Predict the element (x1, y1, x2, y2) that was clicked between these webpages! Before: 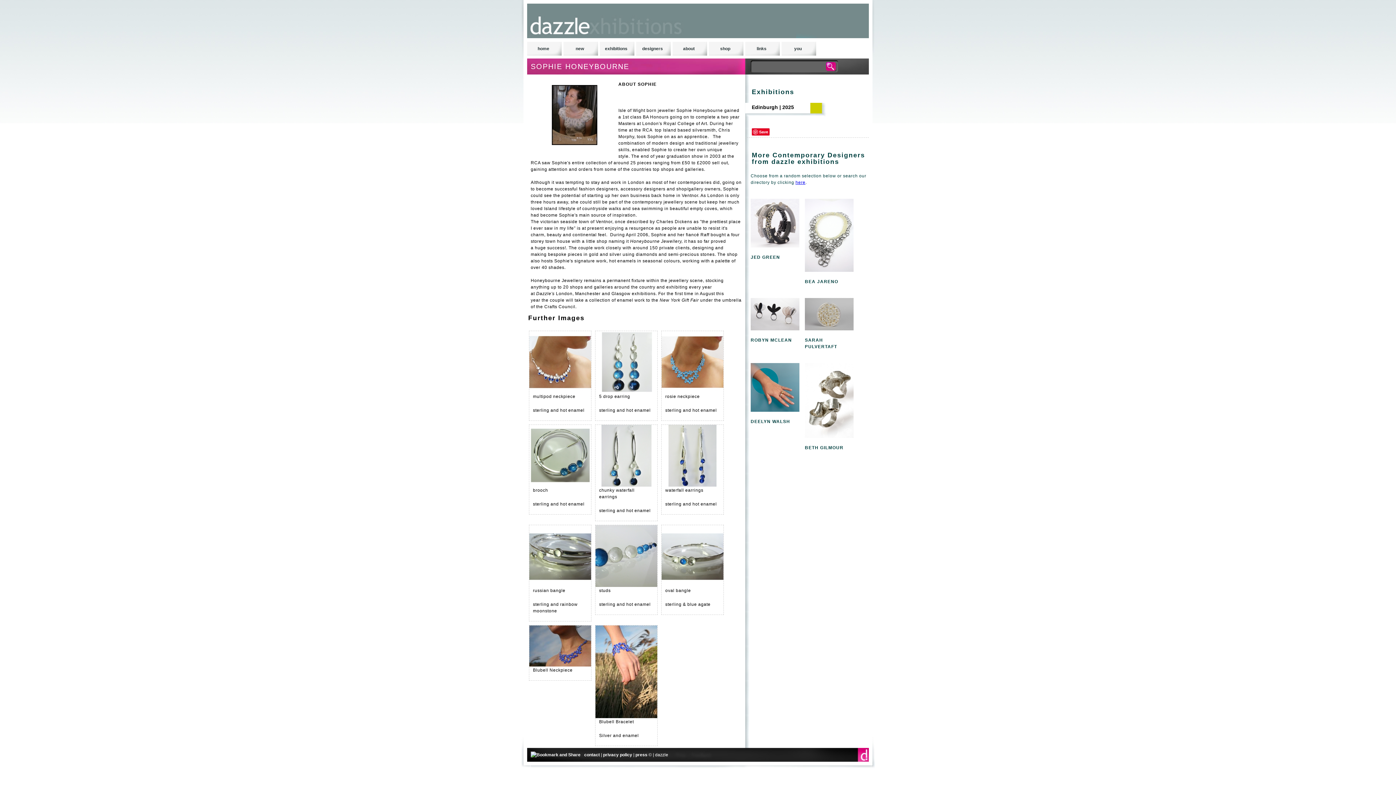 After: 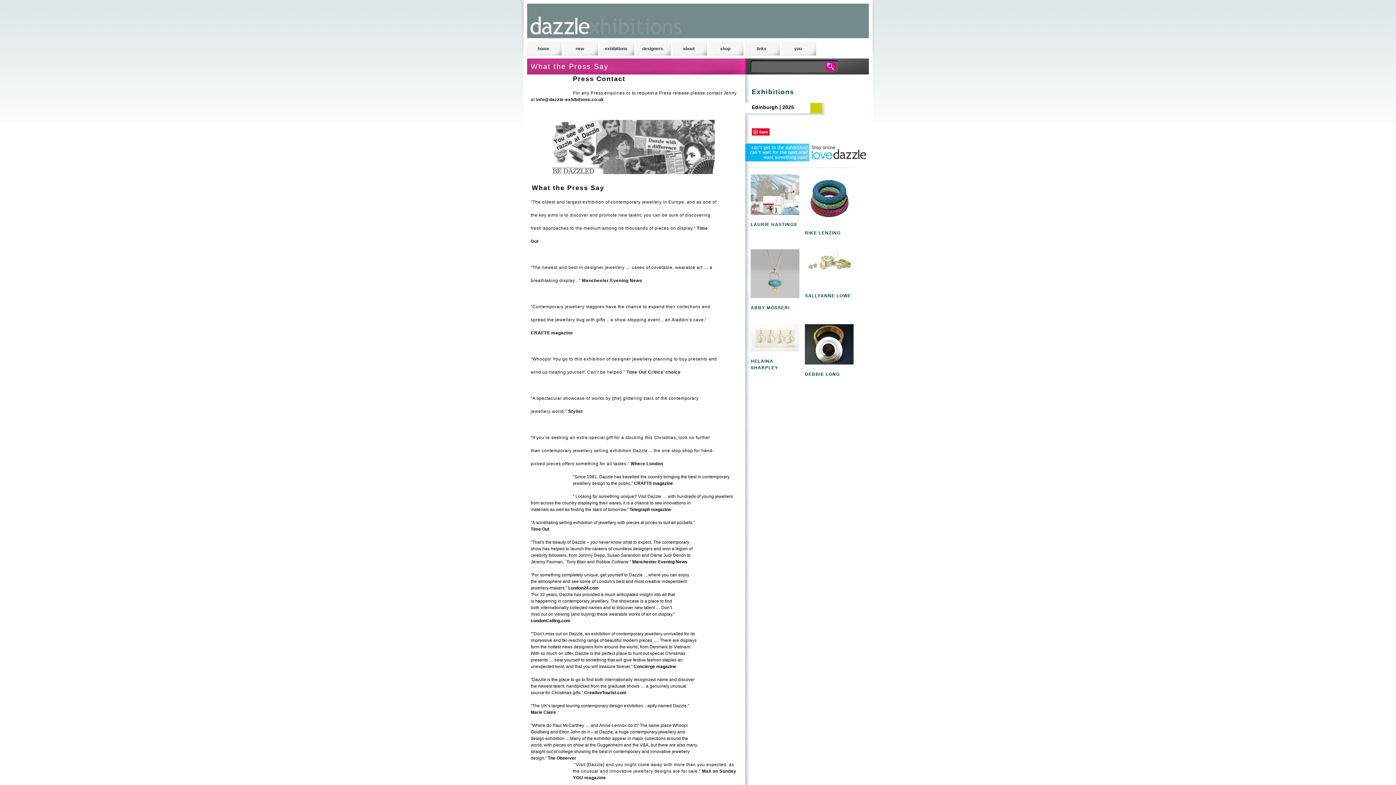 Action: bbox: (635, 752, 647, 757) label: press